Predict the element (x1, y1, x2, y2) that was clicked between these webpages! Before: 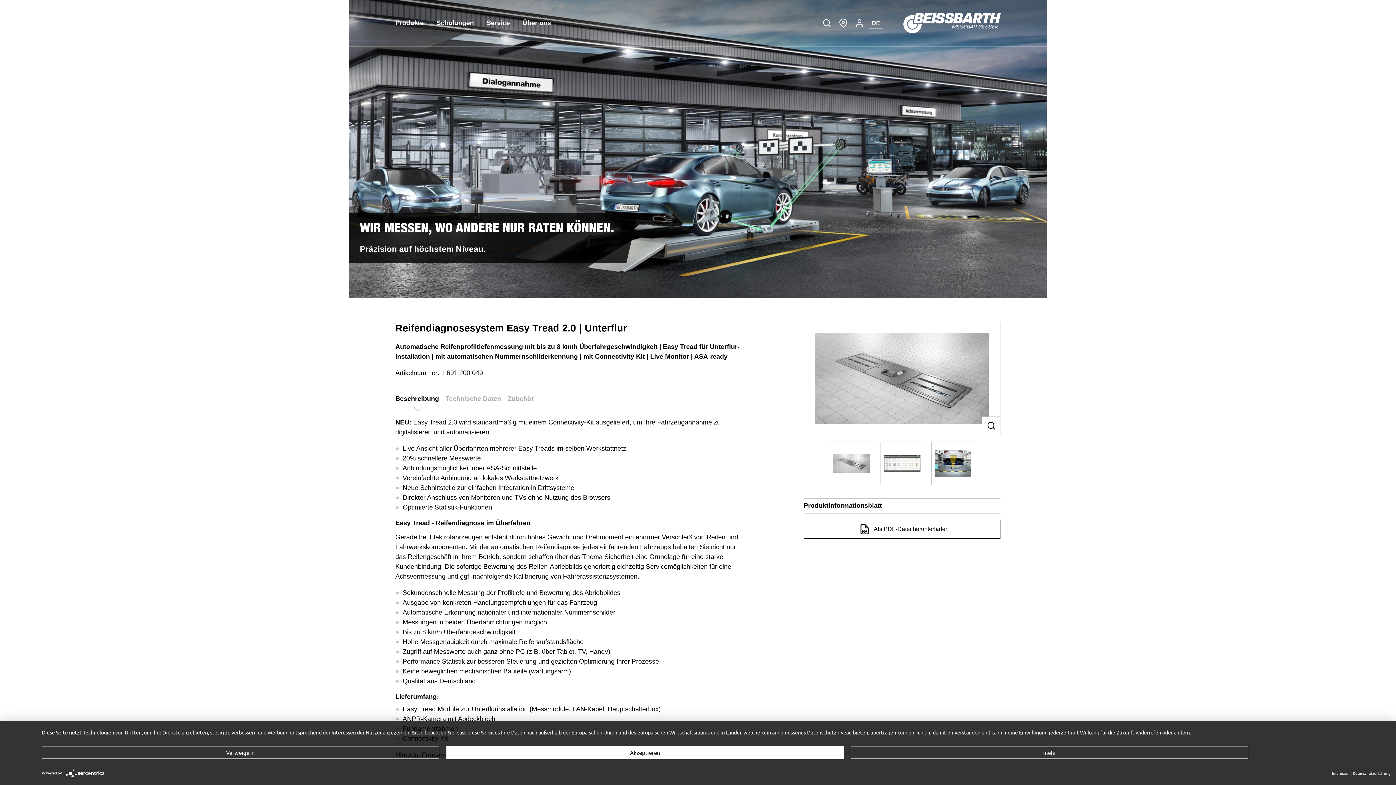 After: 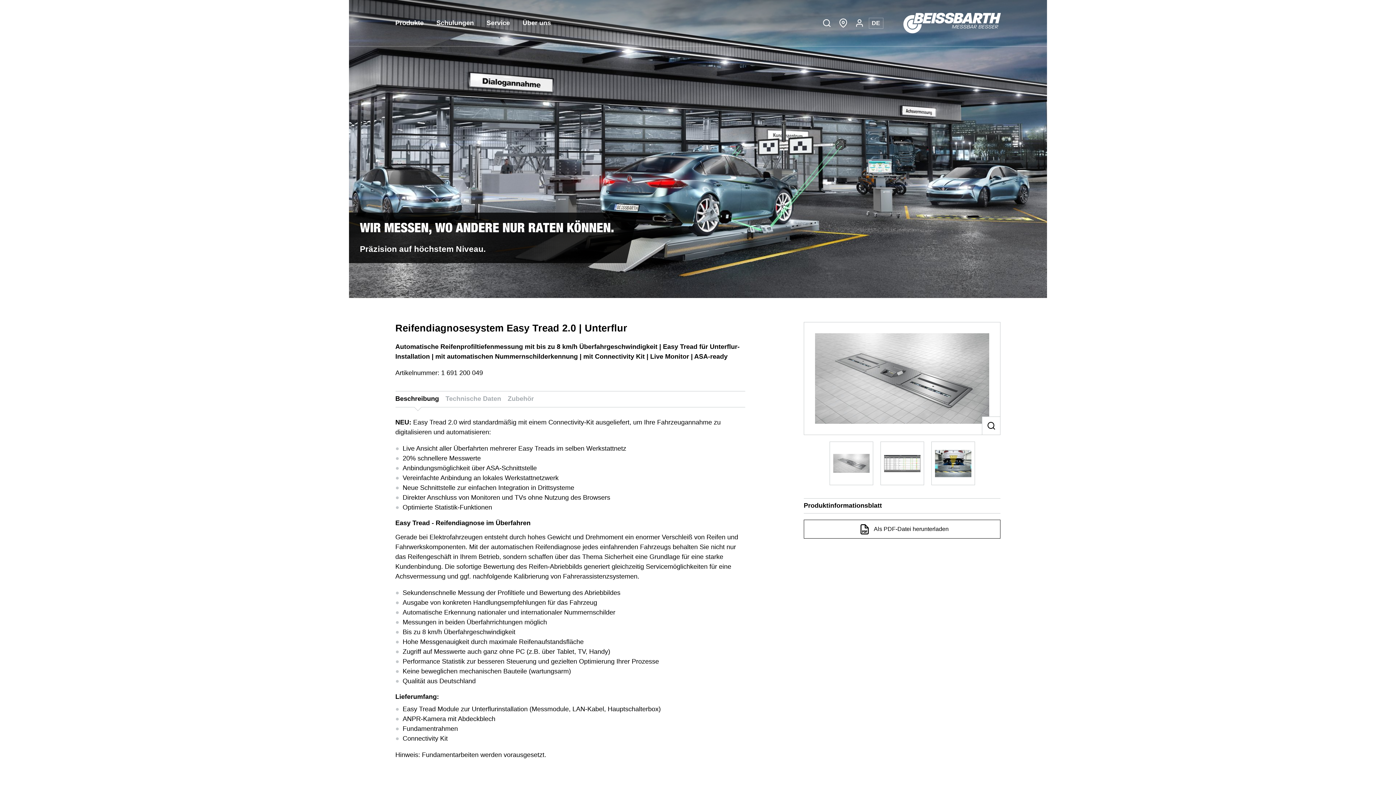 Action: label: Akzeptieren bbox: (446, 746, 844, 759)